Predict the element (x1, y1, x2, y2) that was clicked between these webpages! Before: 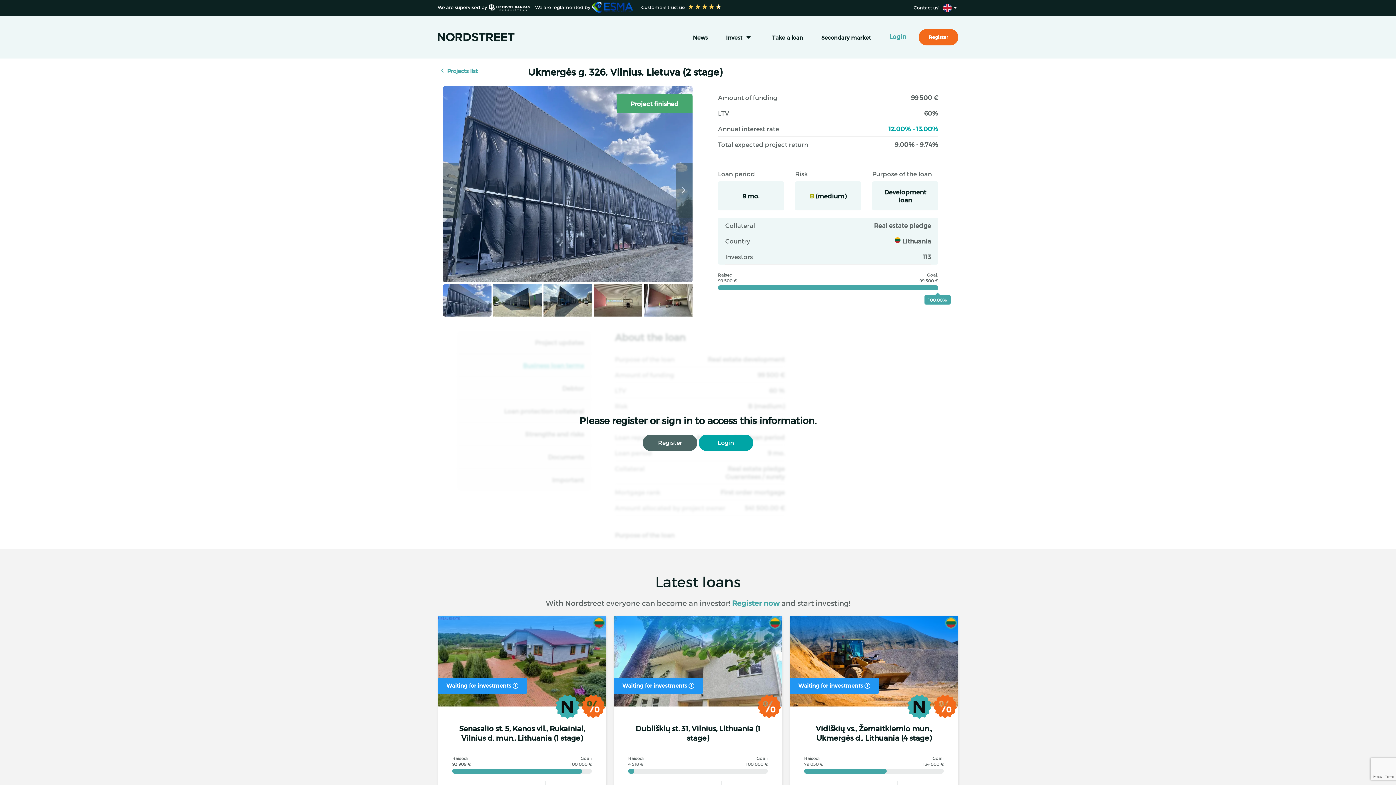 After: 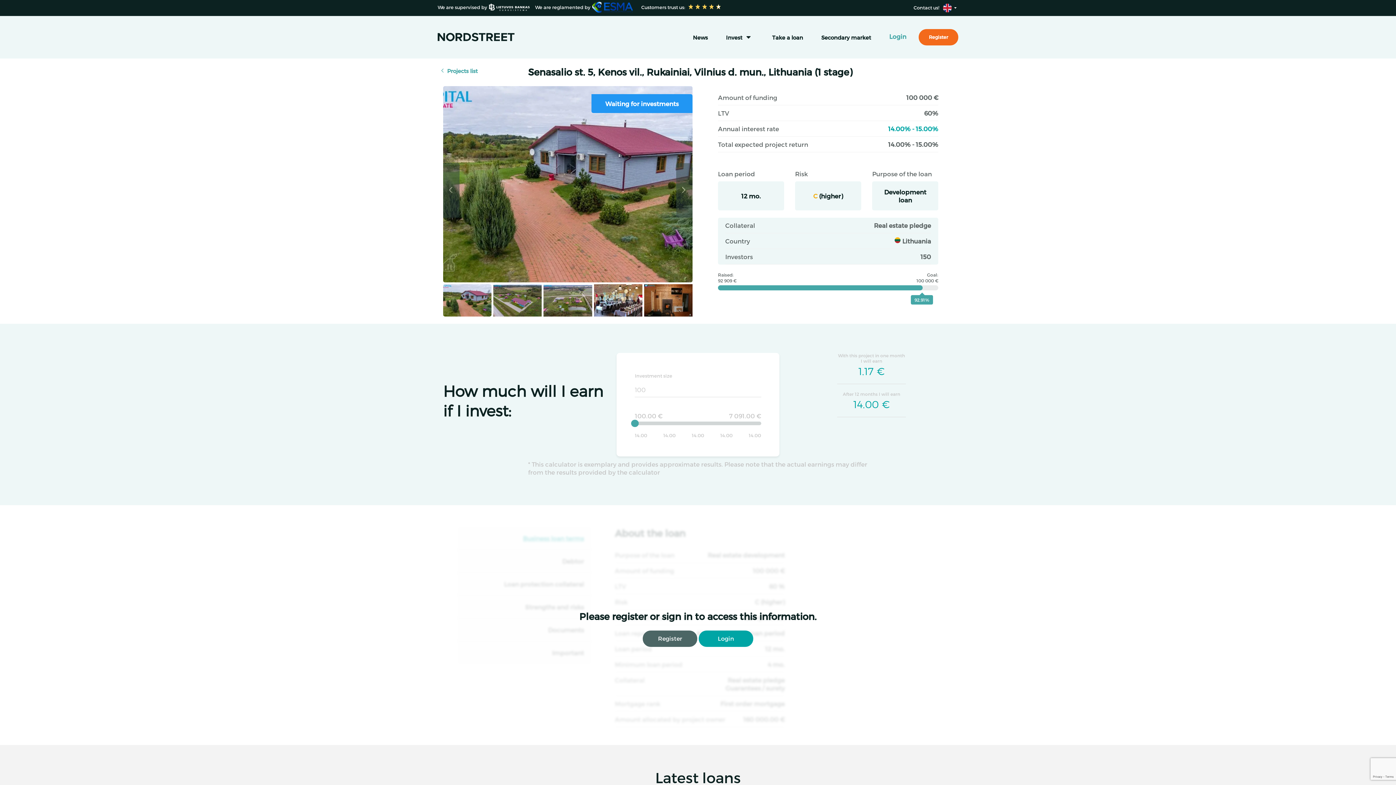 Action: label: Waiting for investments  bbox: (437, 615, 606, 706)